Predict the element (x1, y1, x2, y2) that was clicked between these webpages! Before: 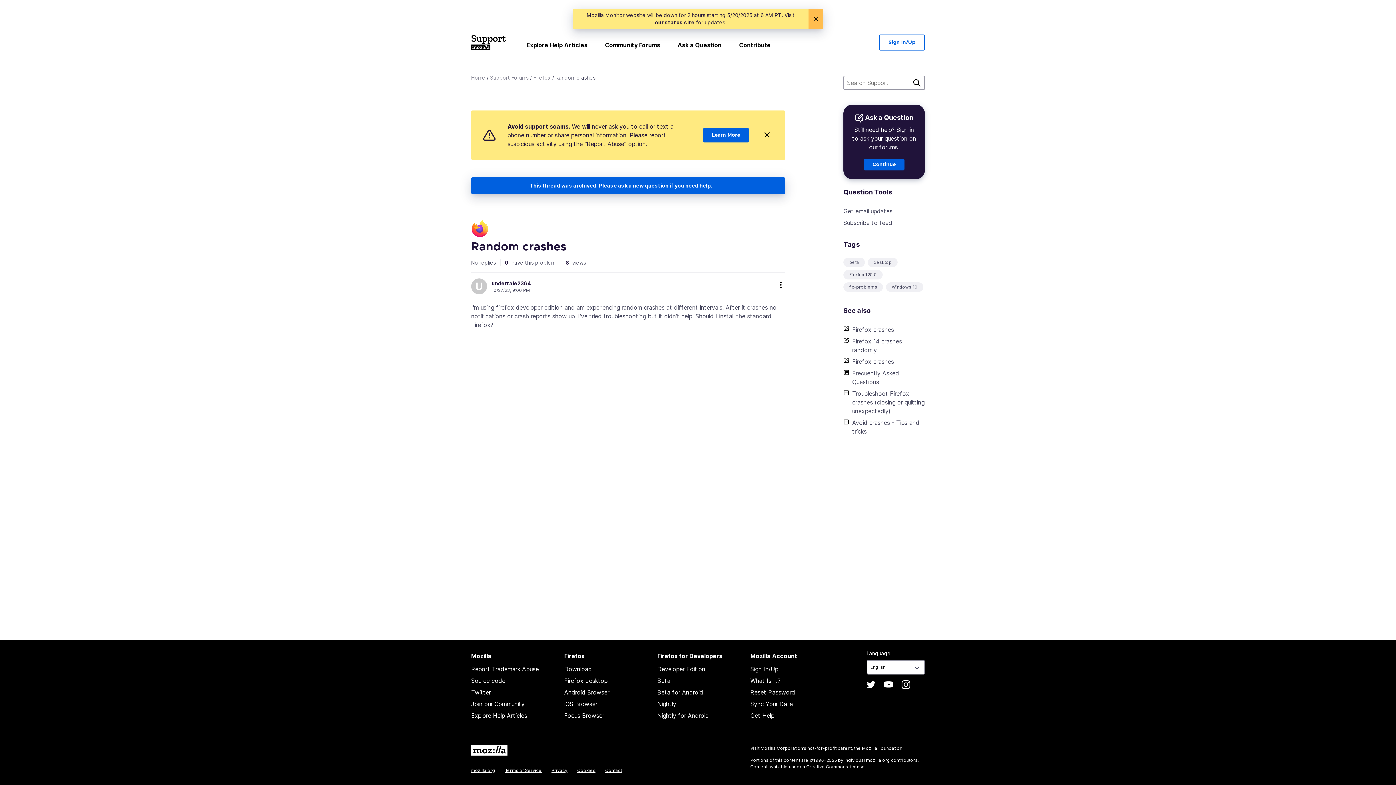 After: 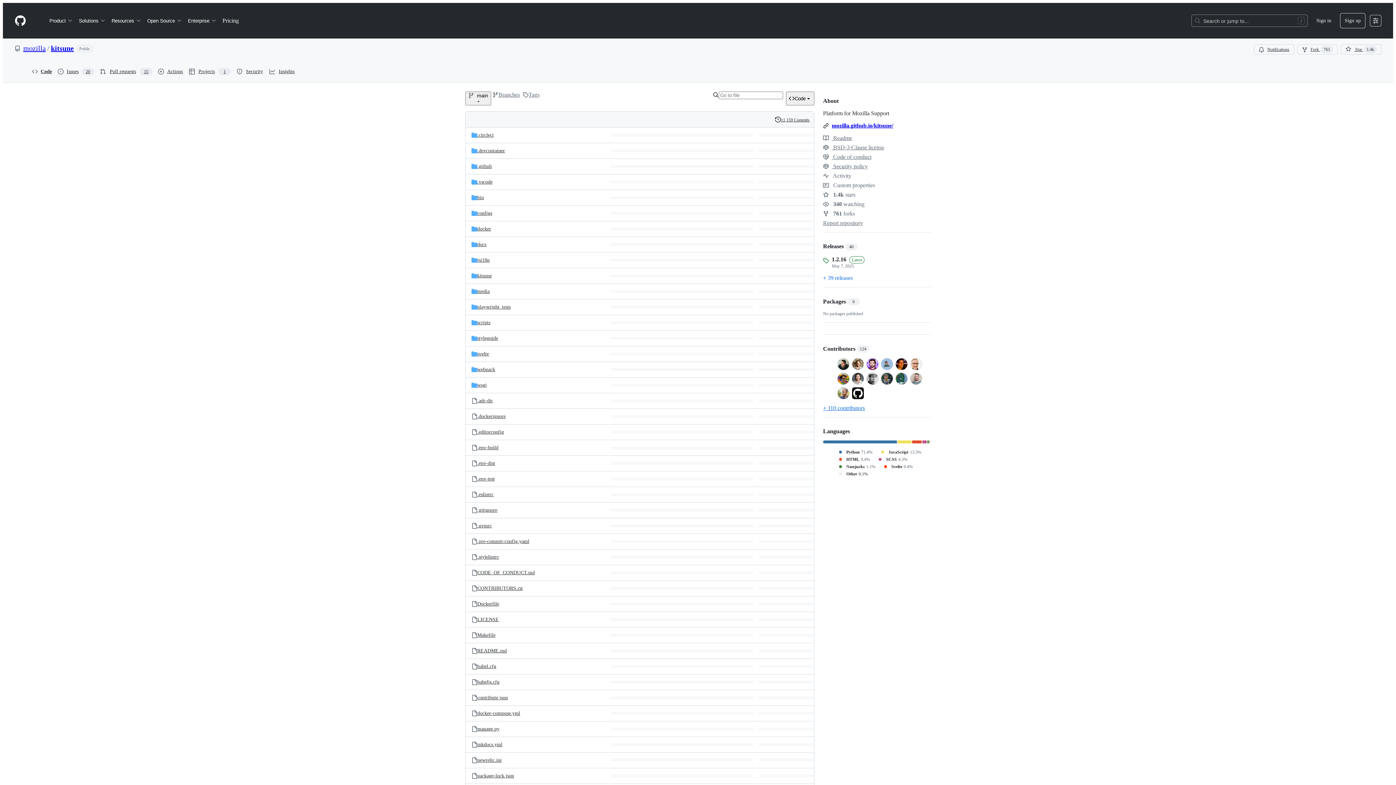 Action: bbox: (471, 677, 505, 684) label: Source code